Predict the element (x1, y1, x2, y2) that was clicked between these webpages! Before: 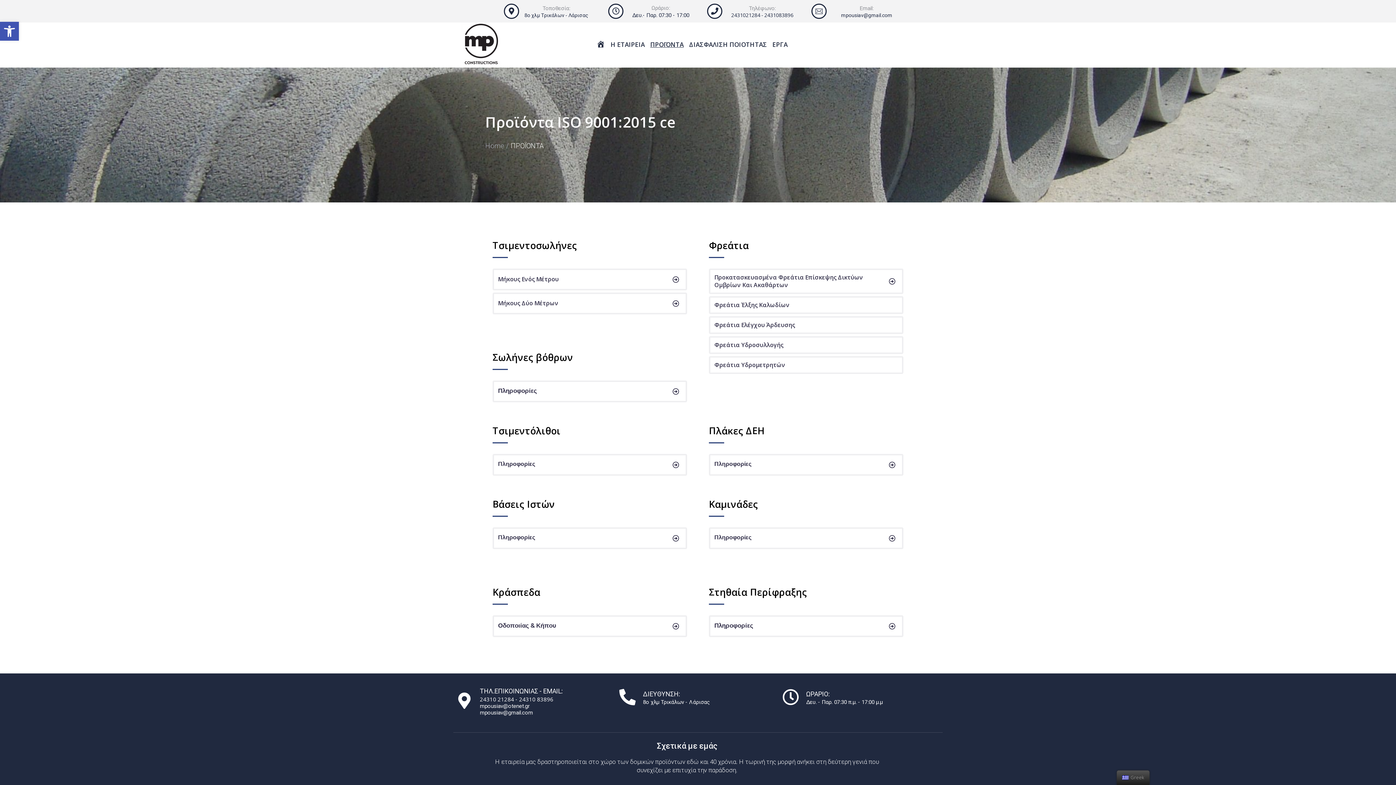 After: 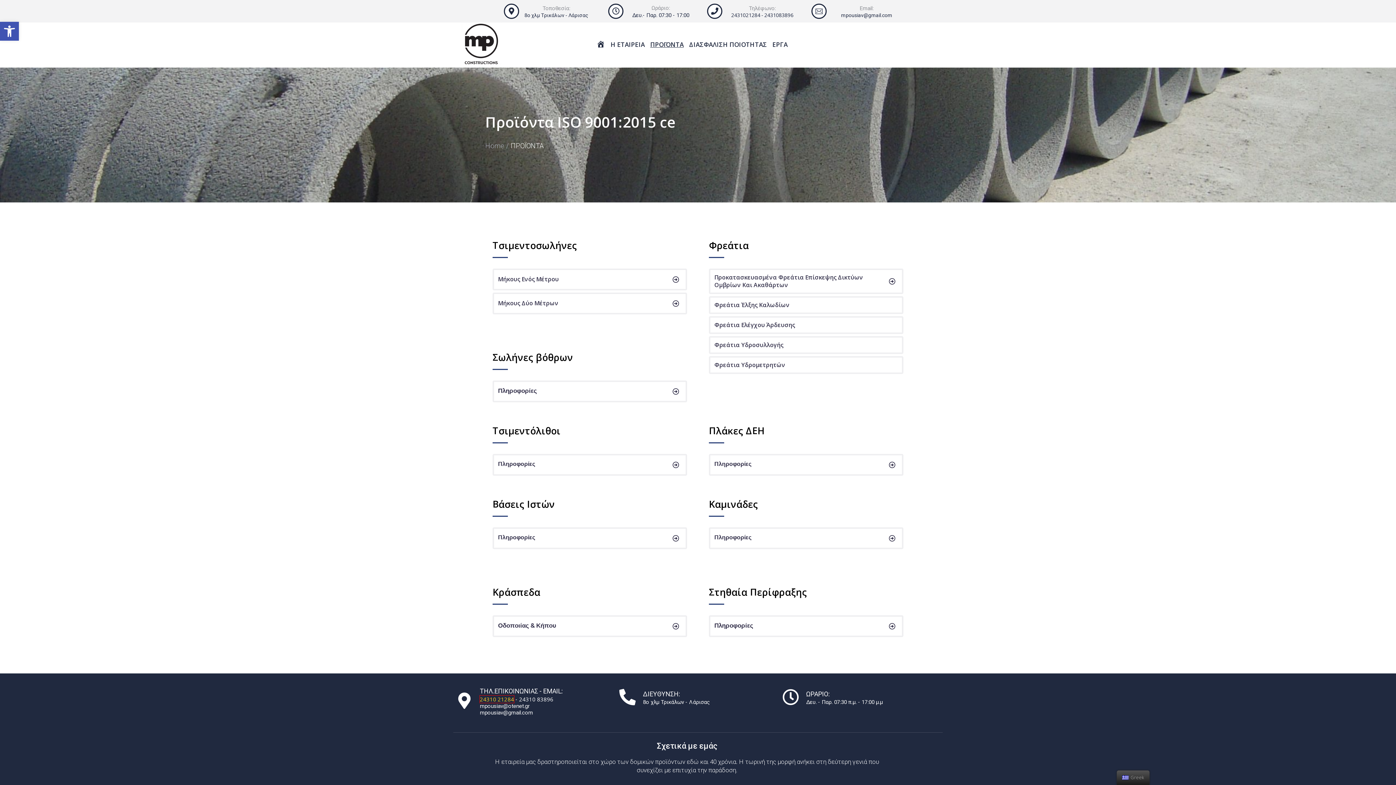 Action: bbox: (480, 695, 514, 703) label: 24310 21284